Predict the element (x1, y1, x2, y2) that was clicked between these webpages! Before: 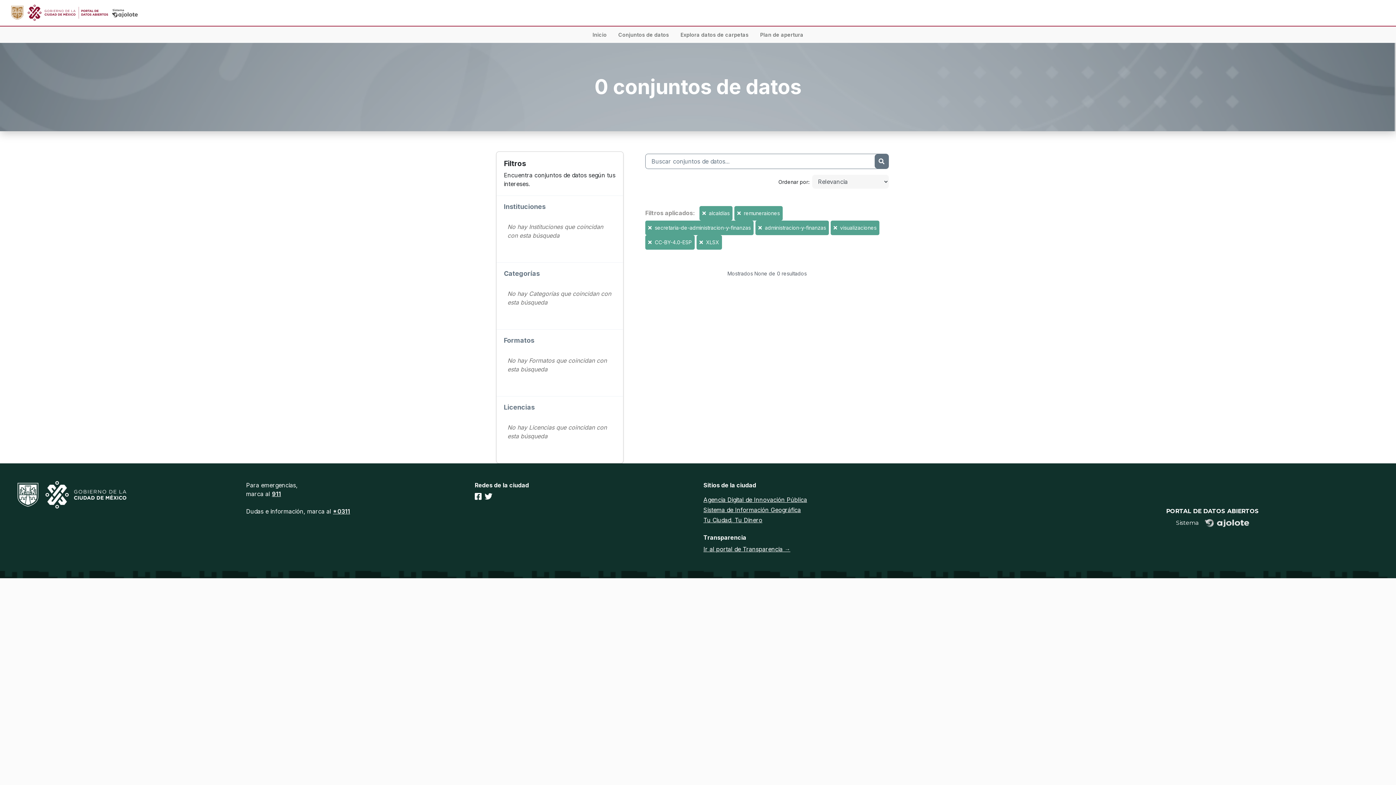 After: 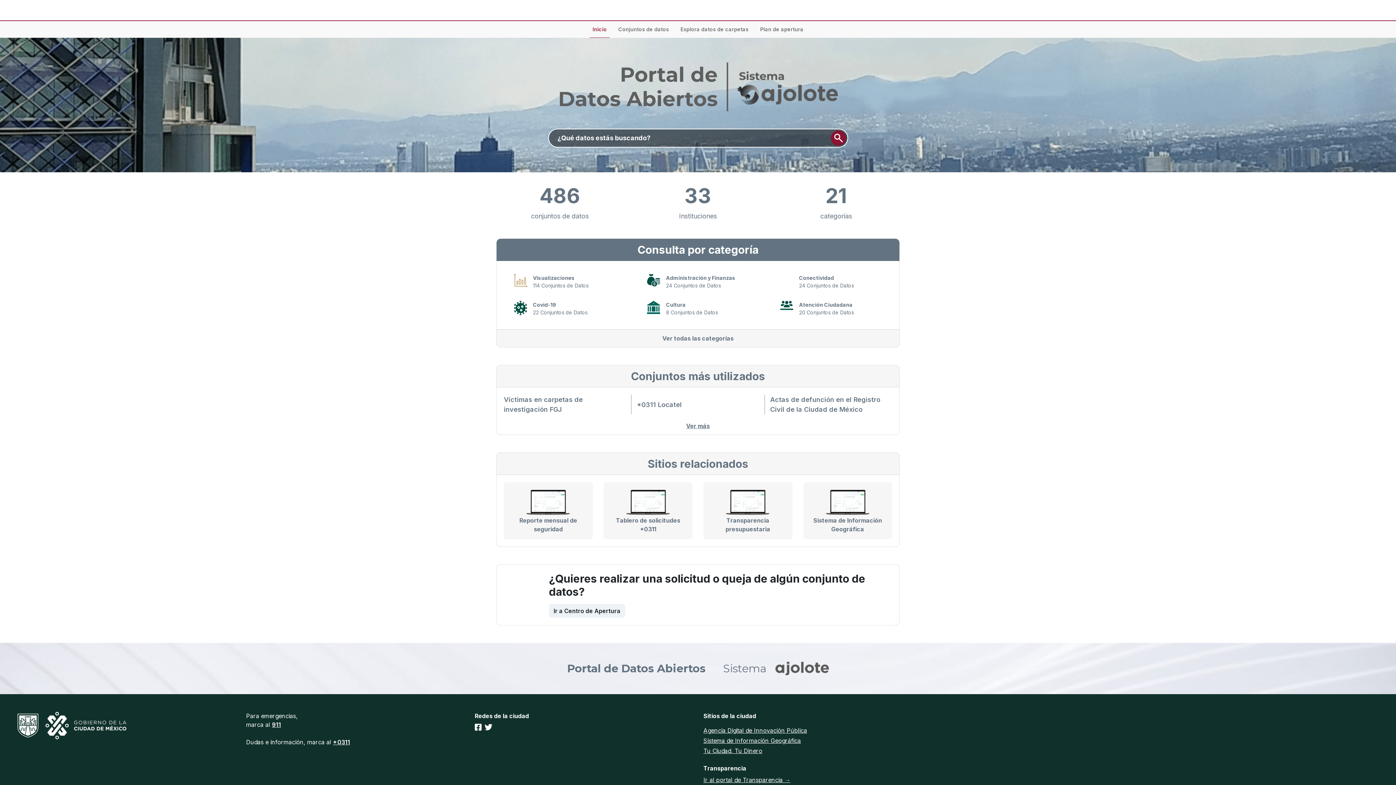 Action: bbox: (11, 2, 137, 22) label:  